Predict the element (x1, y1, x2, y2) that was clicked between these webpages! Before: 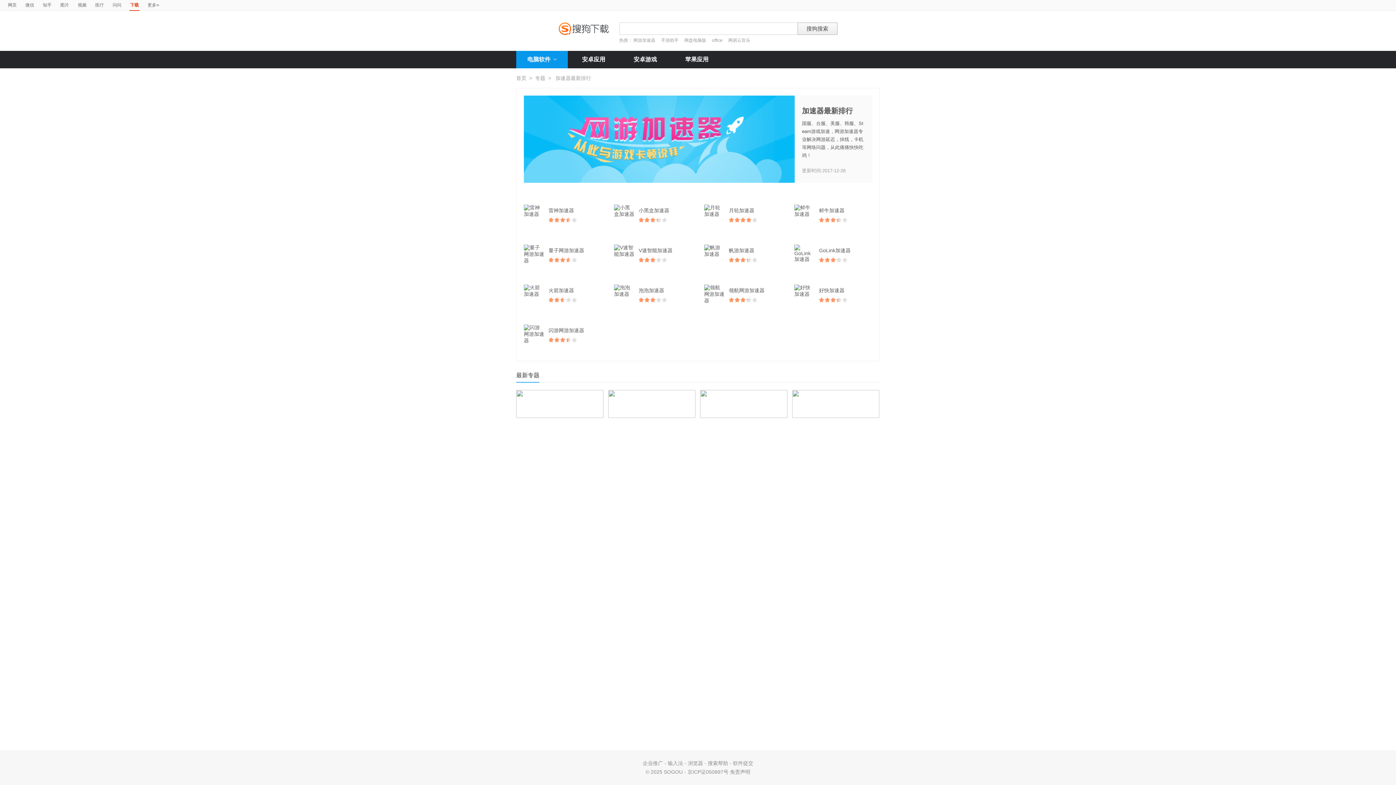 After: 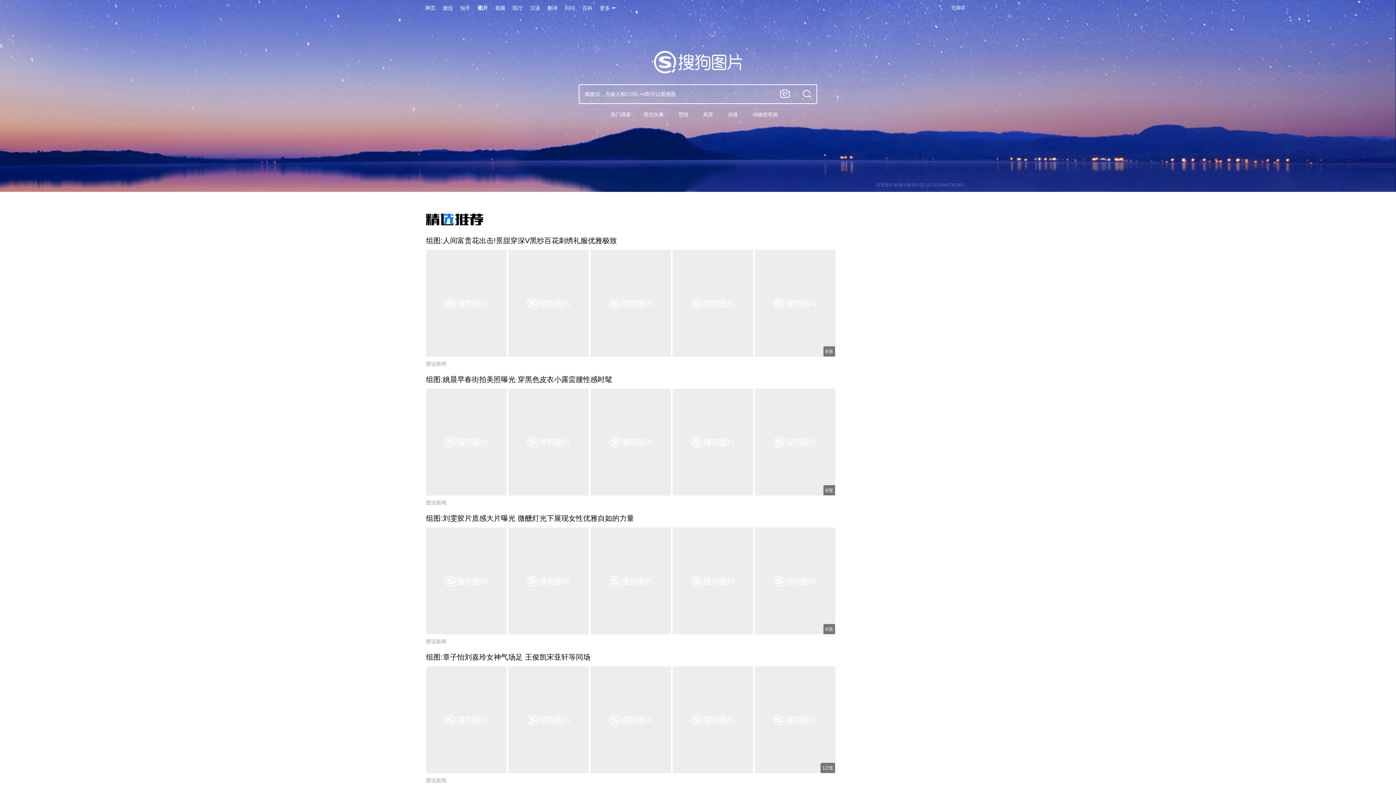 Action: bbox: (60, 0, 69, 10) label: 图片